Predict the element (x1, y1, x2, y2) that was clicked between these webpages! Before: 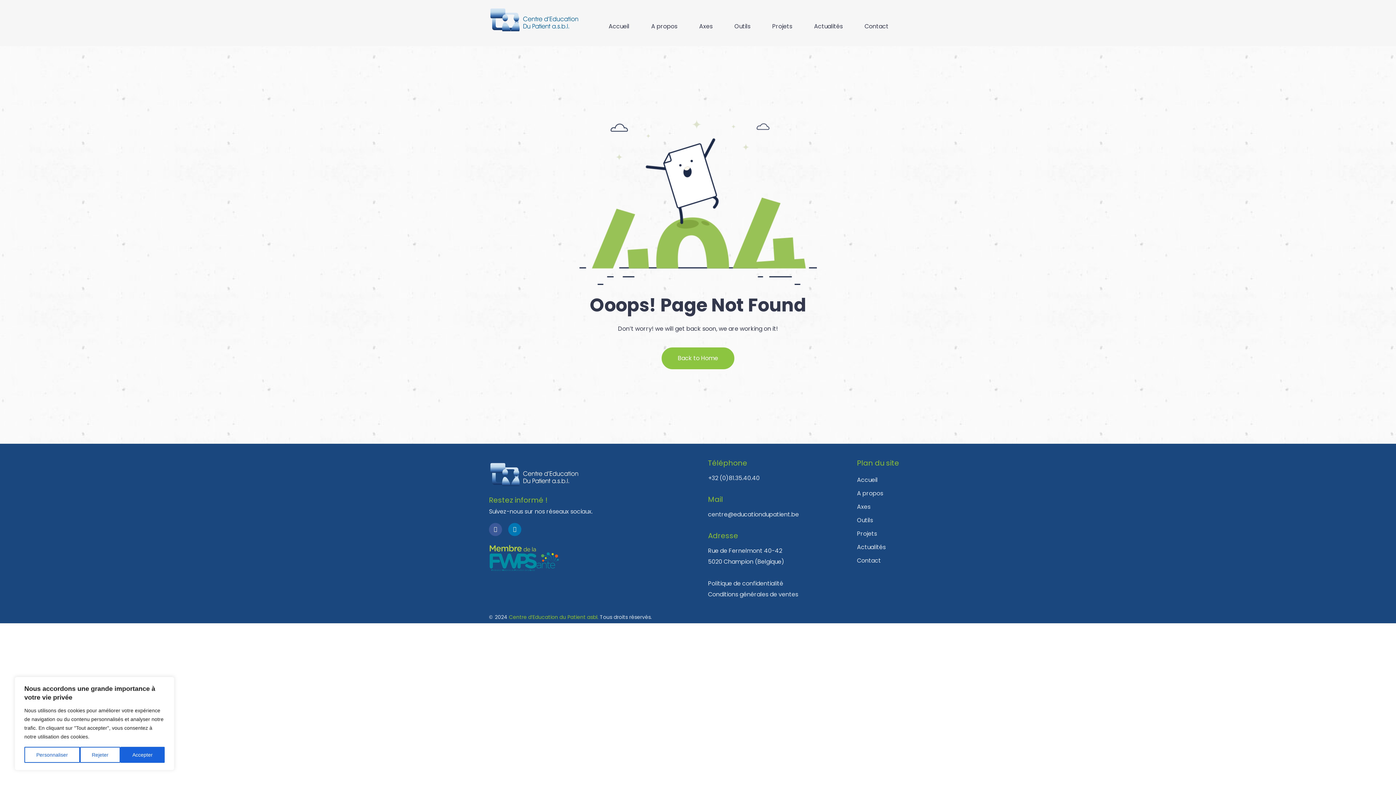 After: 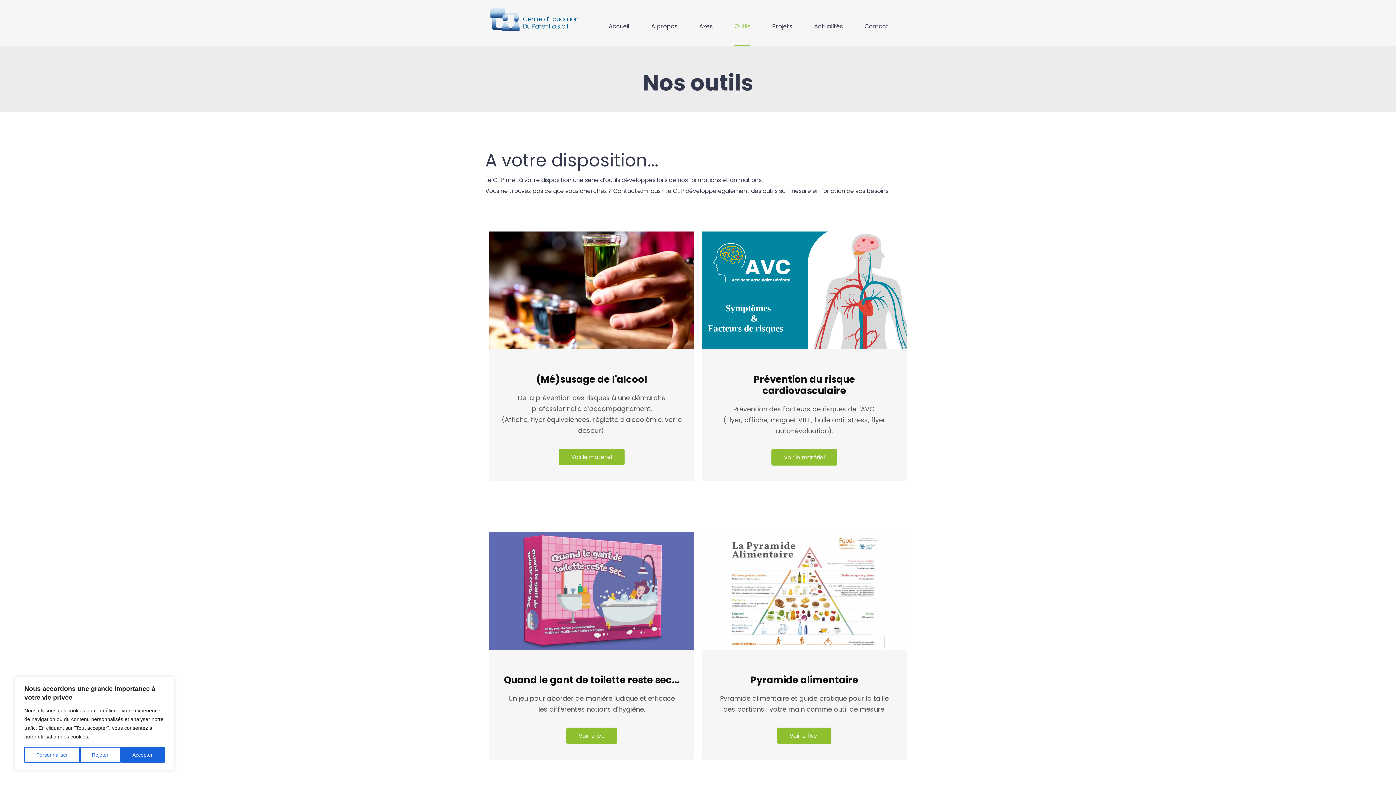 Action: label: Outils bbox: (734, 21, 750, 46)